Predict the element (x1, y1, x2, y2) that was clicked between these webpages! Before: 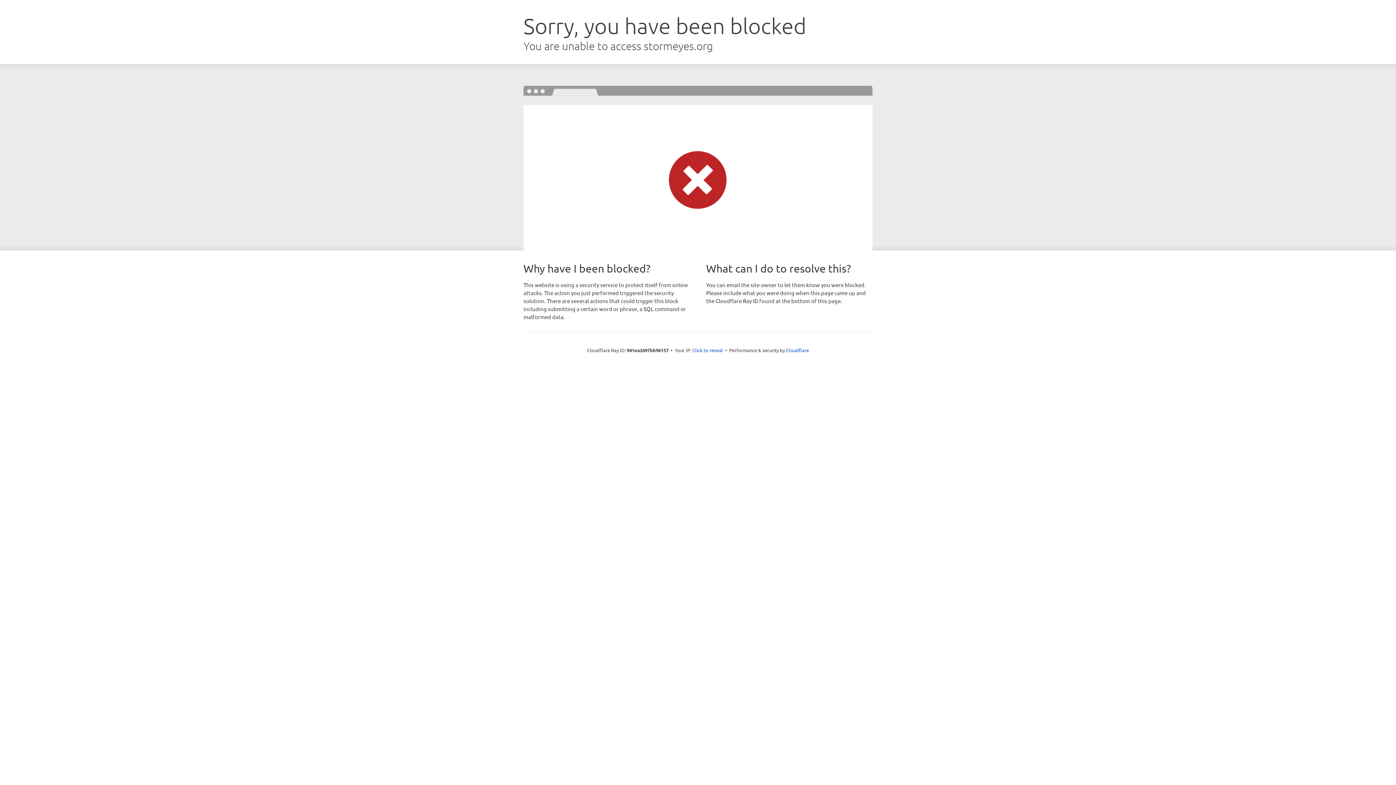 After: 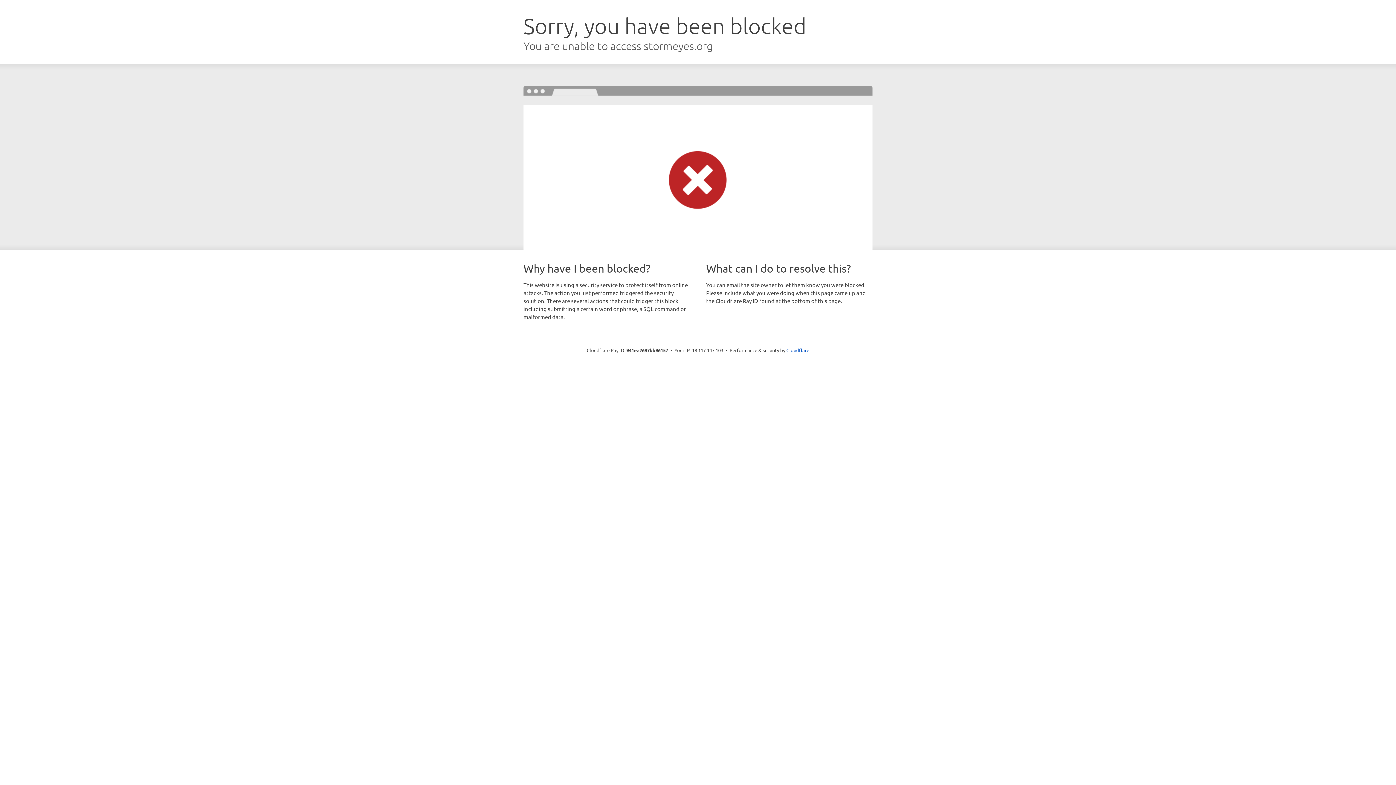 Action: bbox: (692, 346, 723, 353) label: Click to reveal